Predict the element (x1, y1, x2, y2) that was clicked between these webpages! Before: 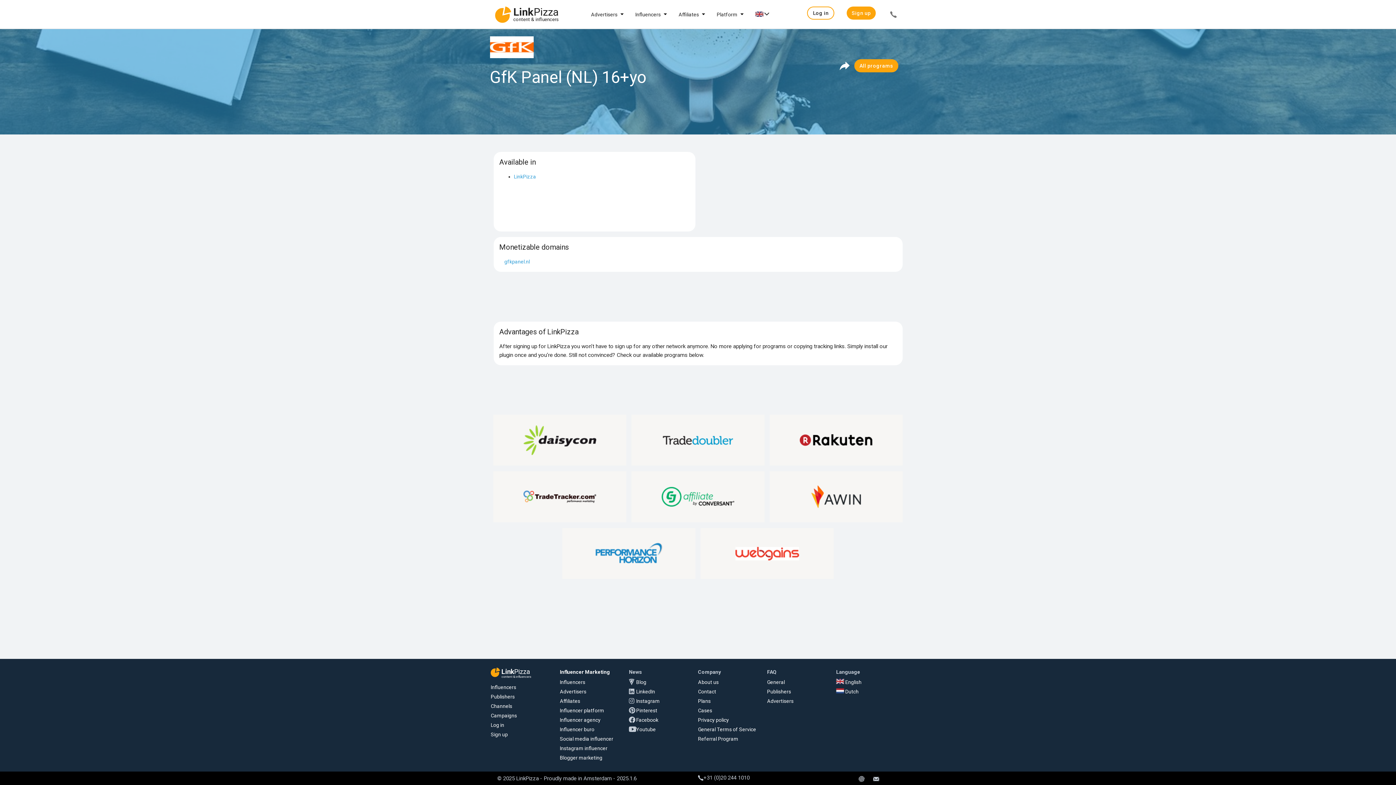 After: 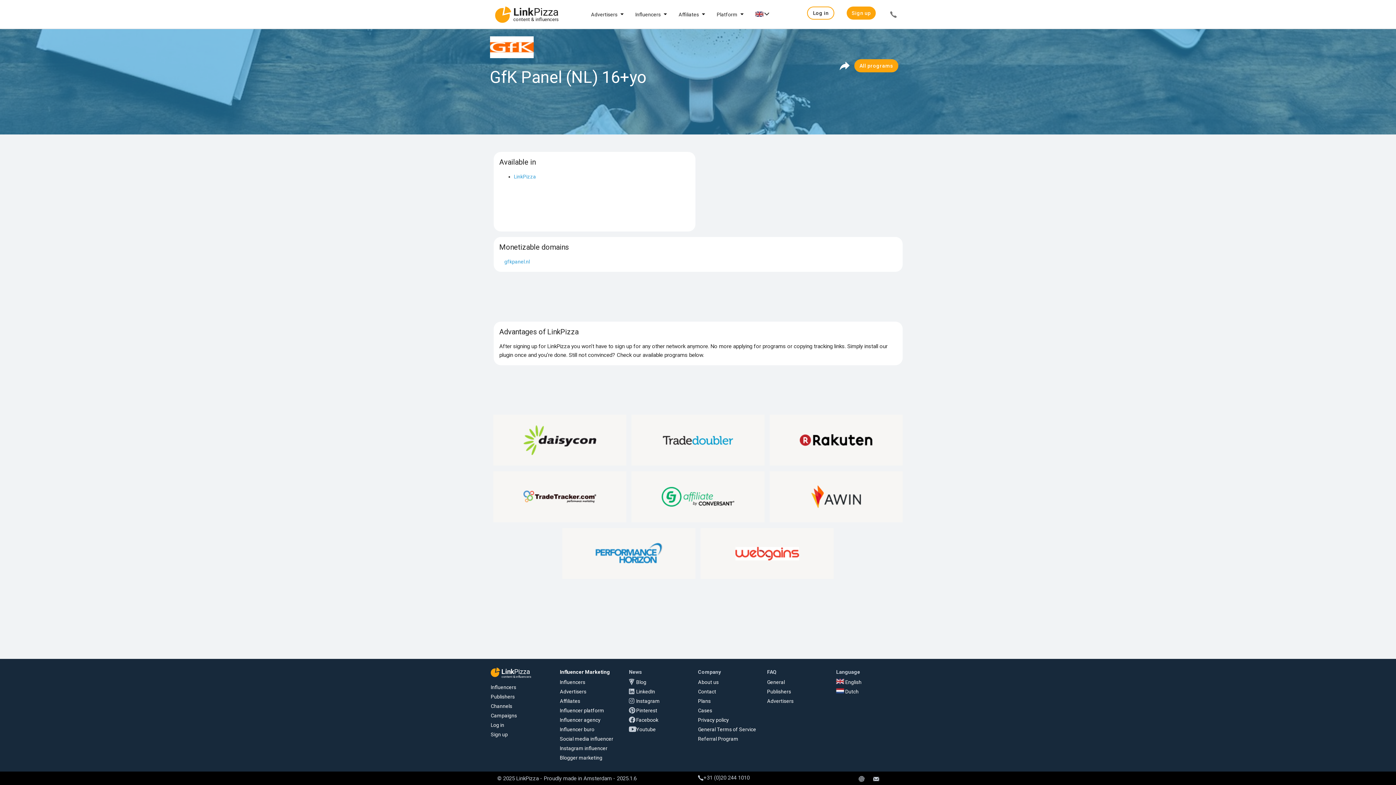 Action: bbox: (769, 471, 902, 522)